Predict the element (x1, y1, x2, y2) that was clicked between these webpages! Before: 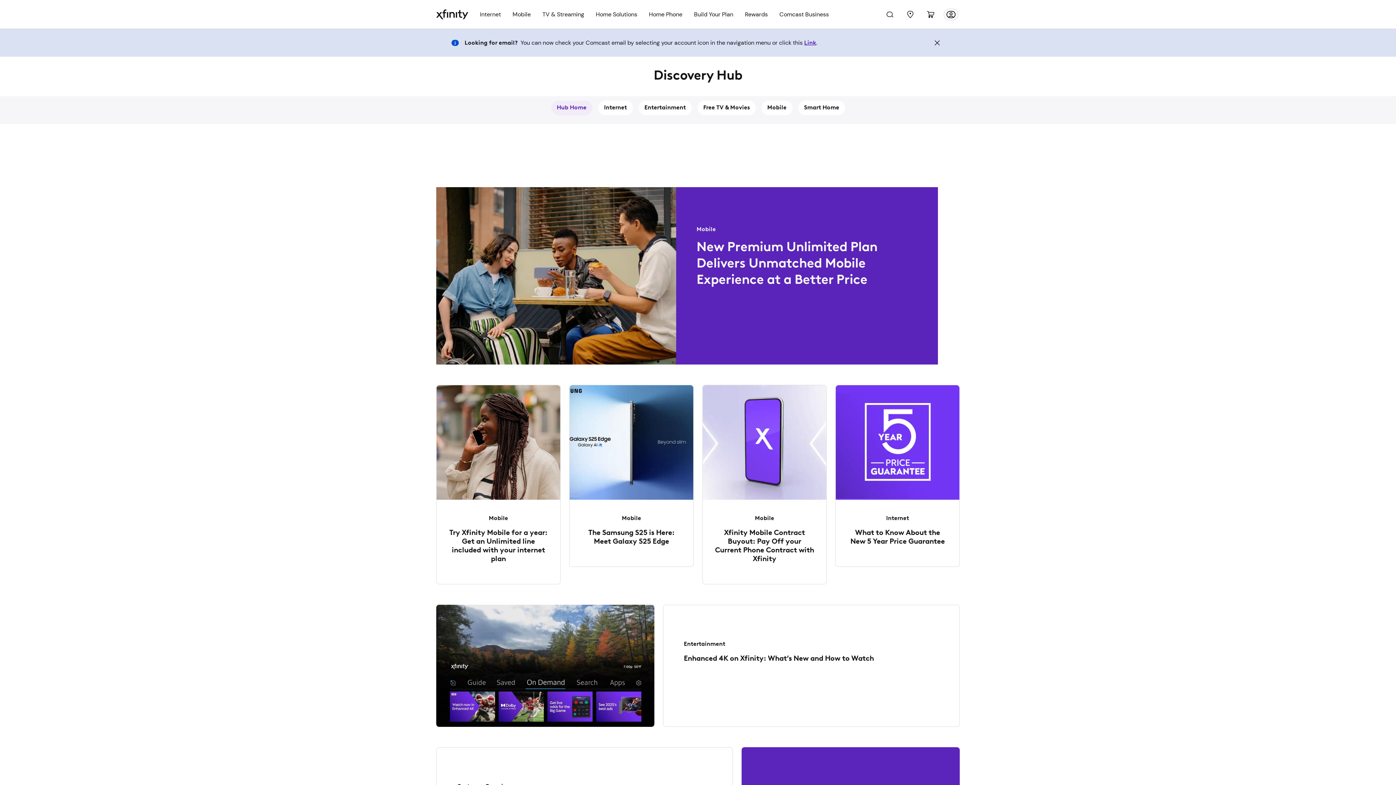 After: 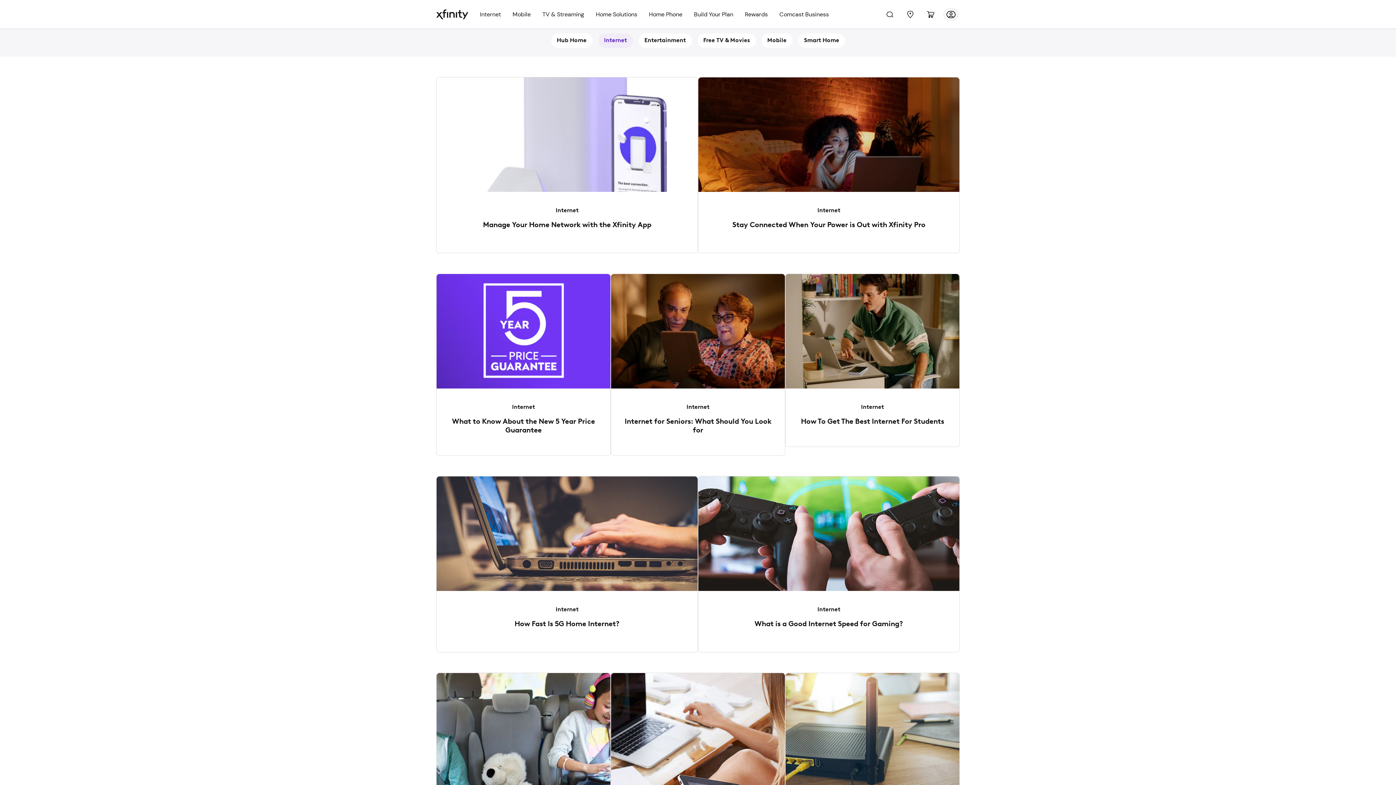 Action: label: Internet bbox: (598, 100, 632, 115)